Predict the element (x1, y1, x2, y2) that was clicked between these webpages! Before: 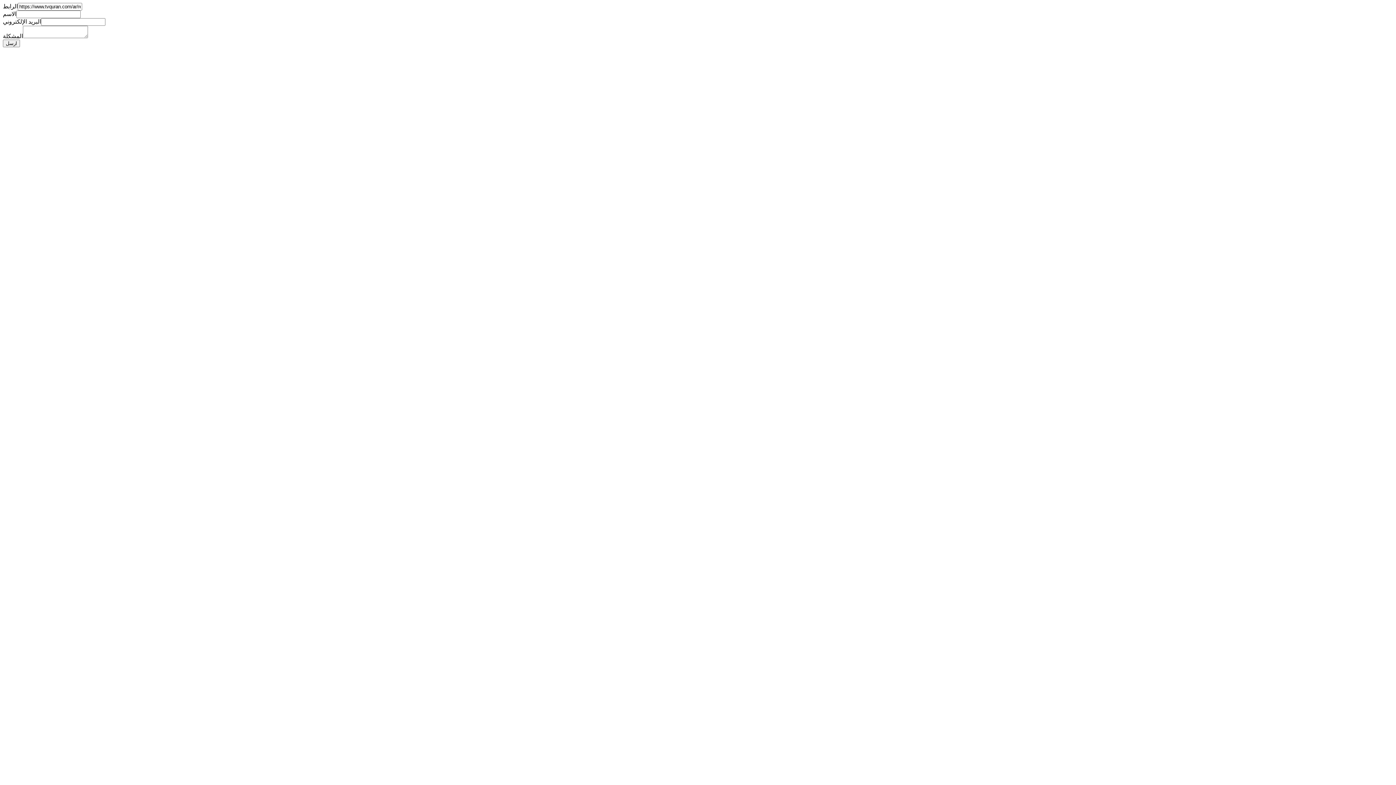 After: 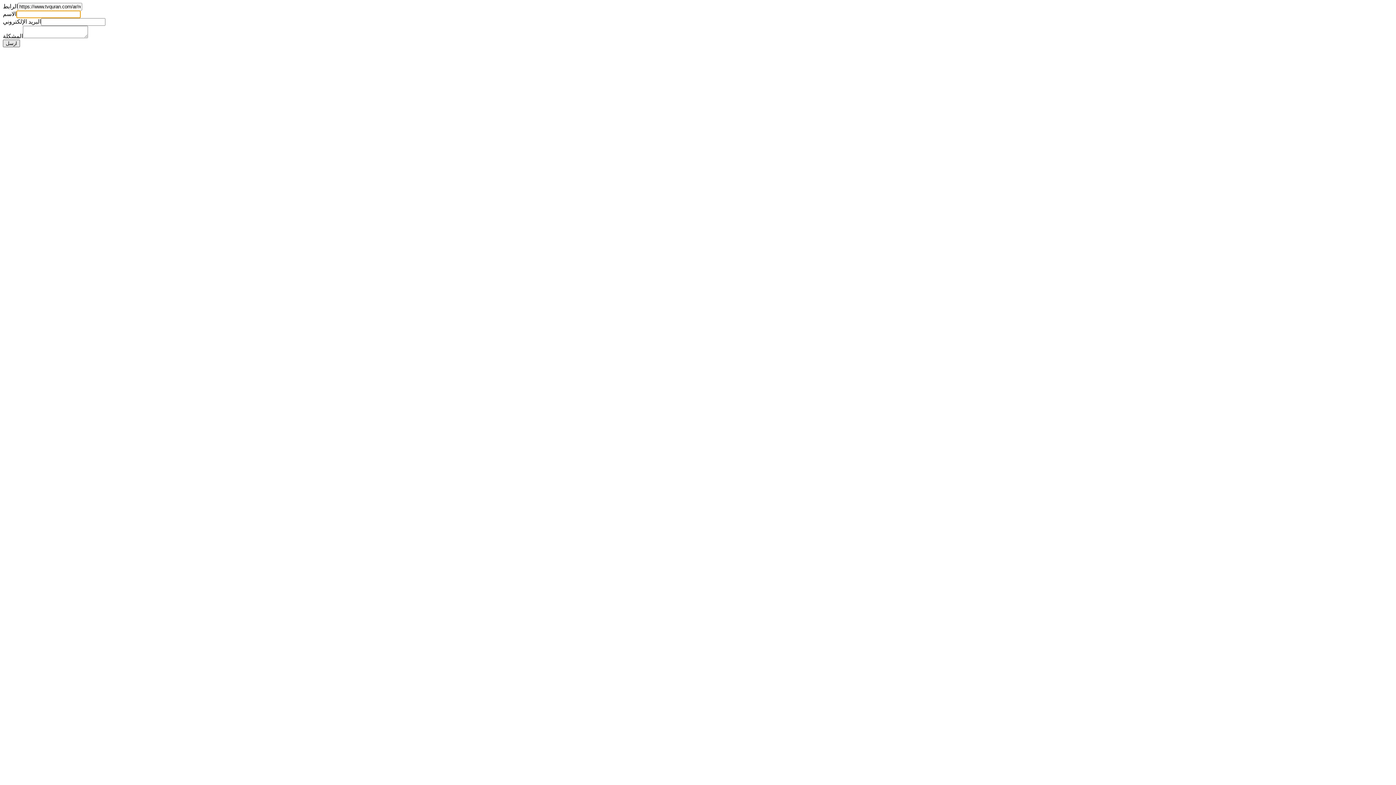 Action: bbox: (2, 39, 20, 47) label: ارسل